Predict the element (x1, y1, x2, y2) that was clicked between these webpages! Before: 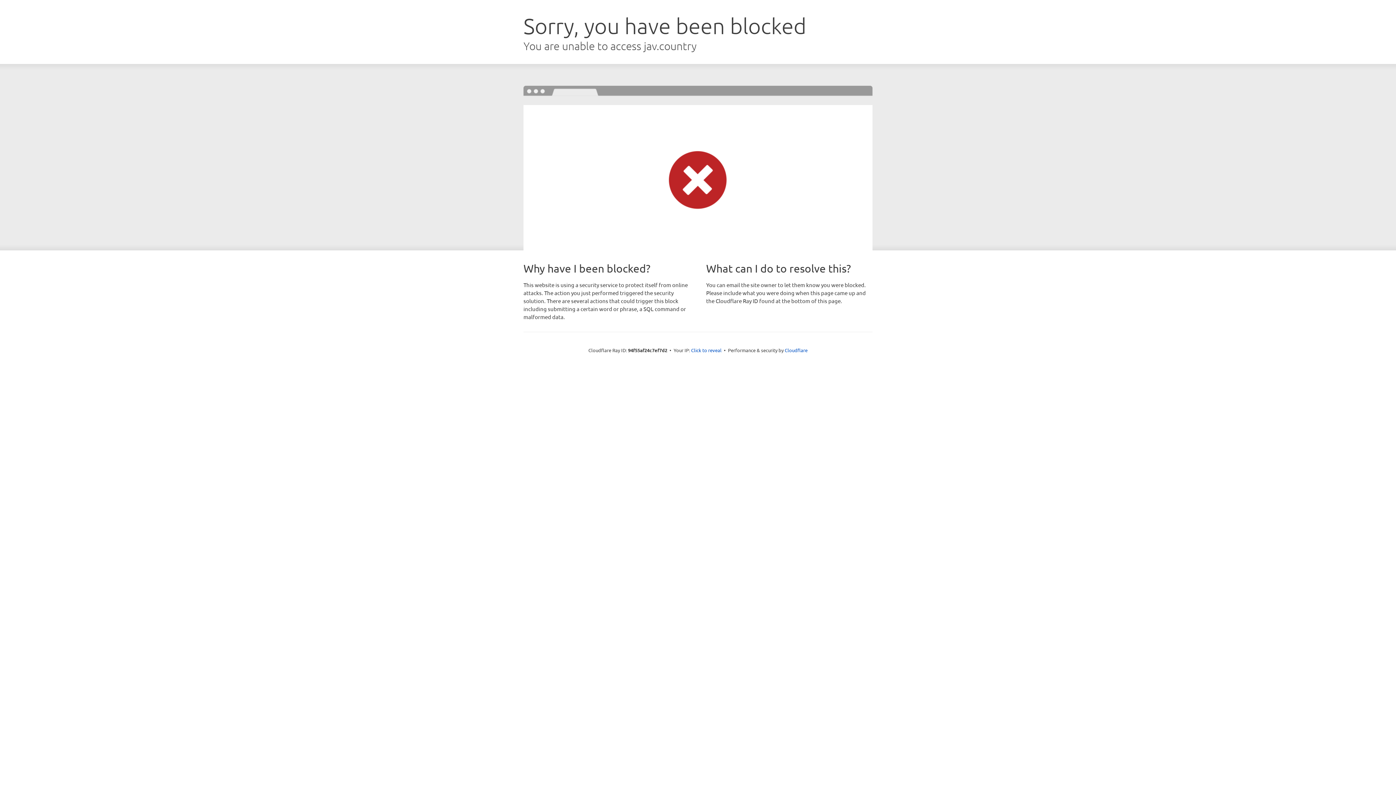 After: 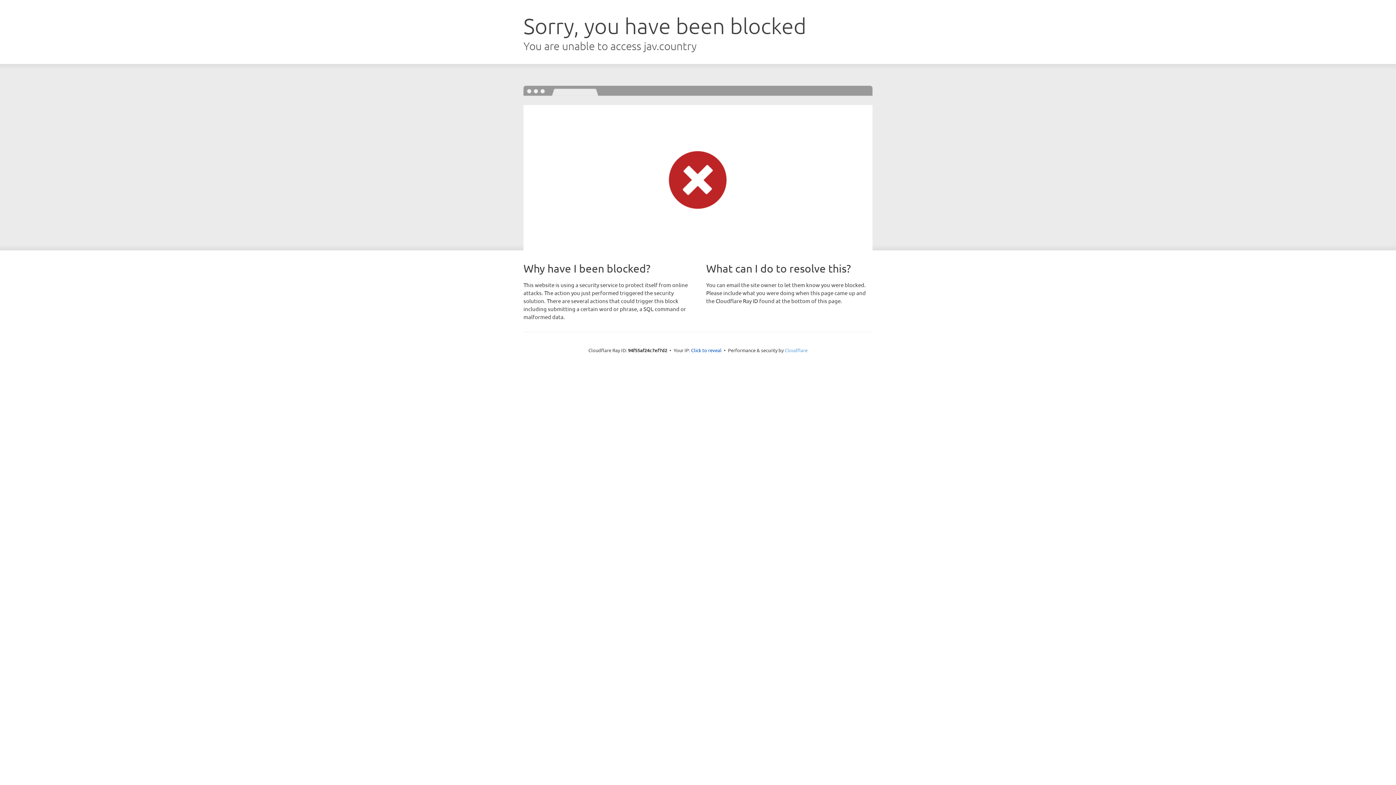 Action: label: Cloudflare bbox: (784, 347, 807, 353)